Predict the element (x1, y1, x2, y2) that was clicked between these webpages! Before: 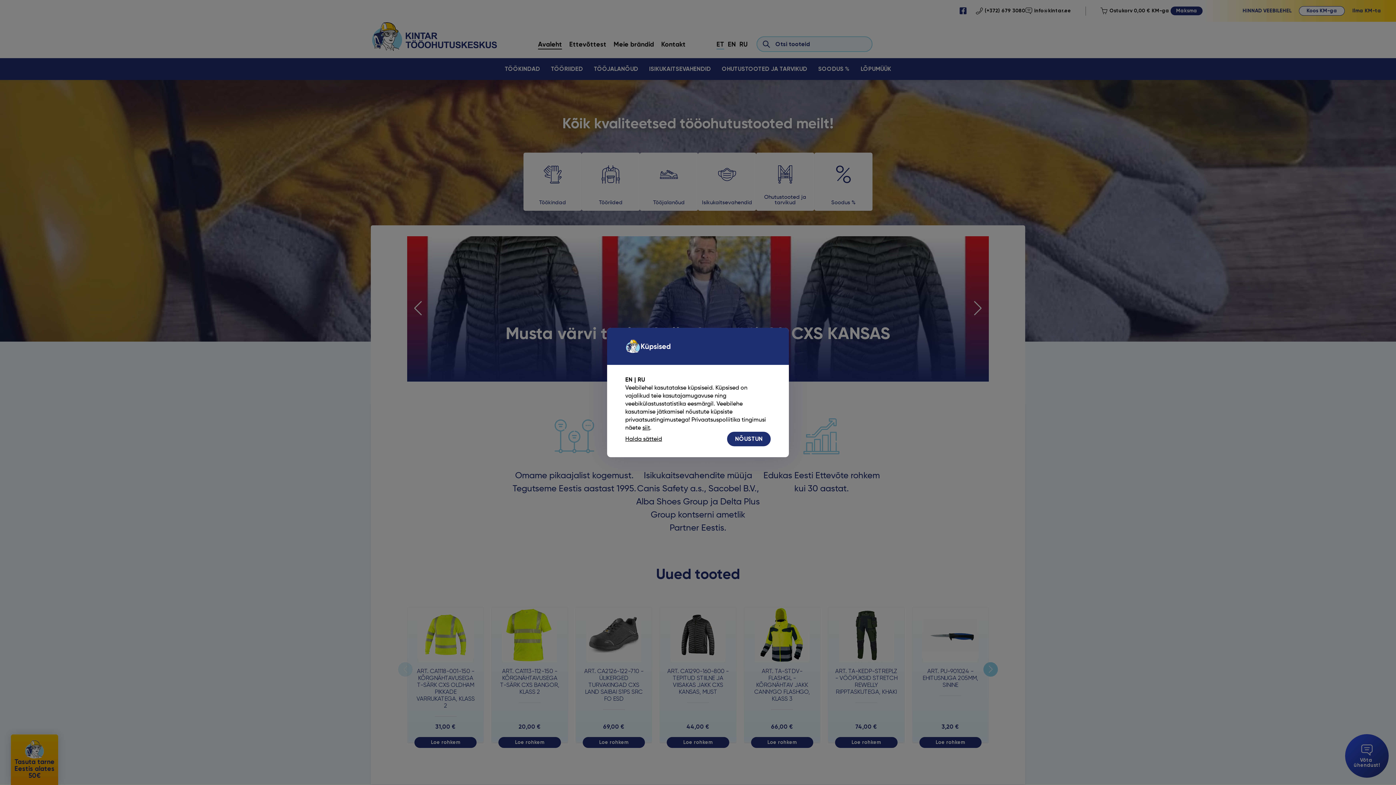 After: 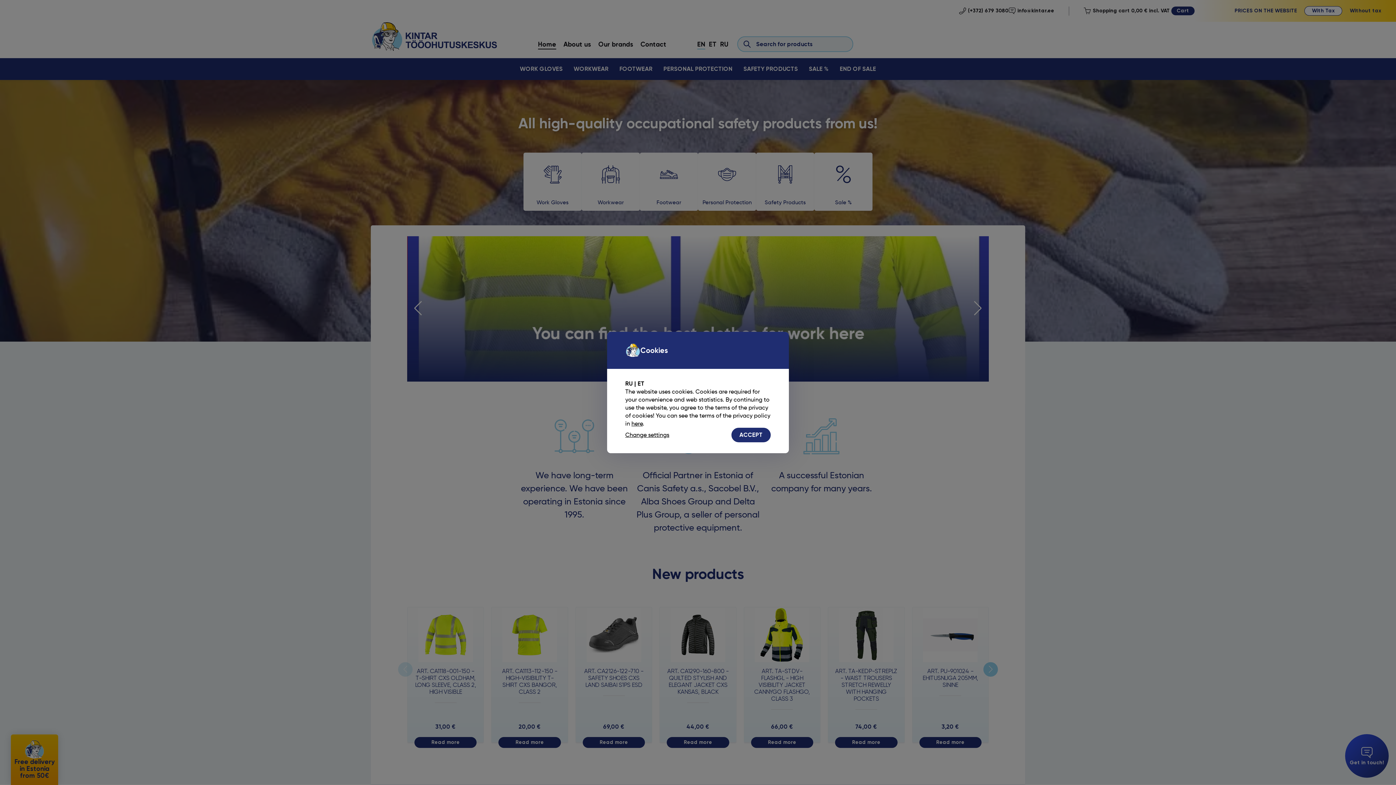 Action: bbox: (625, 376, 632, 383) label: EN